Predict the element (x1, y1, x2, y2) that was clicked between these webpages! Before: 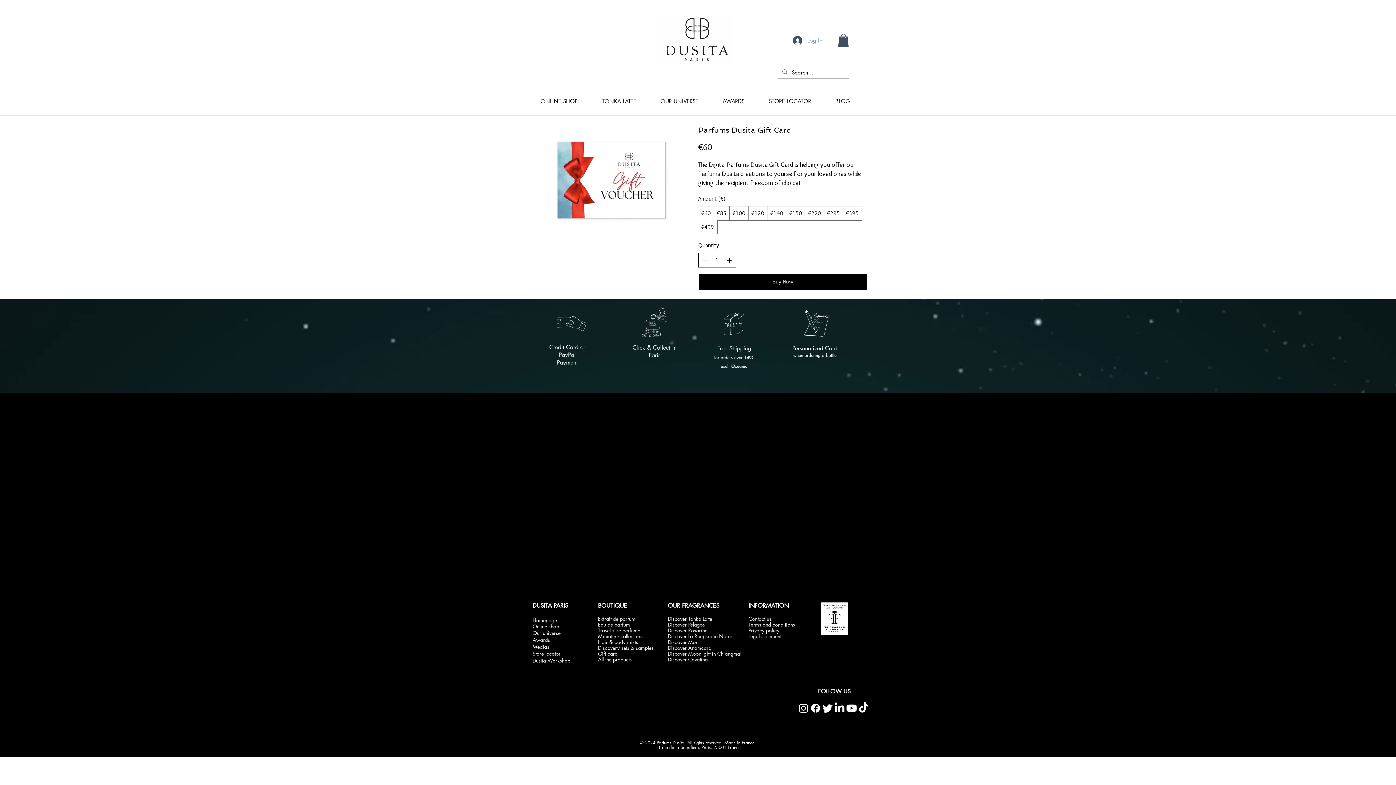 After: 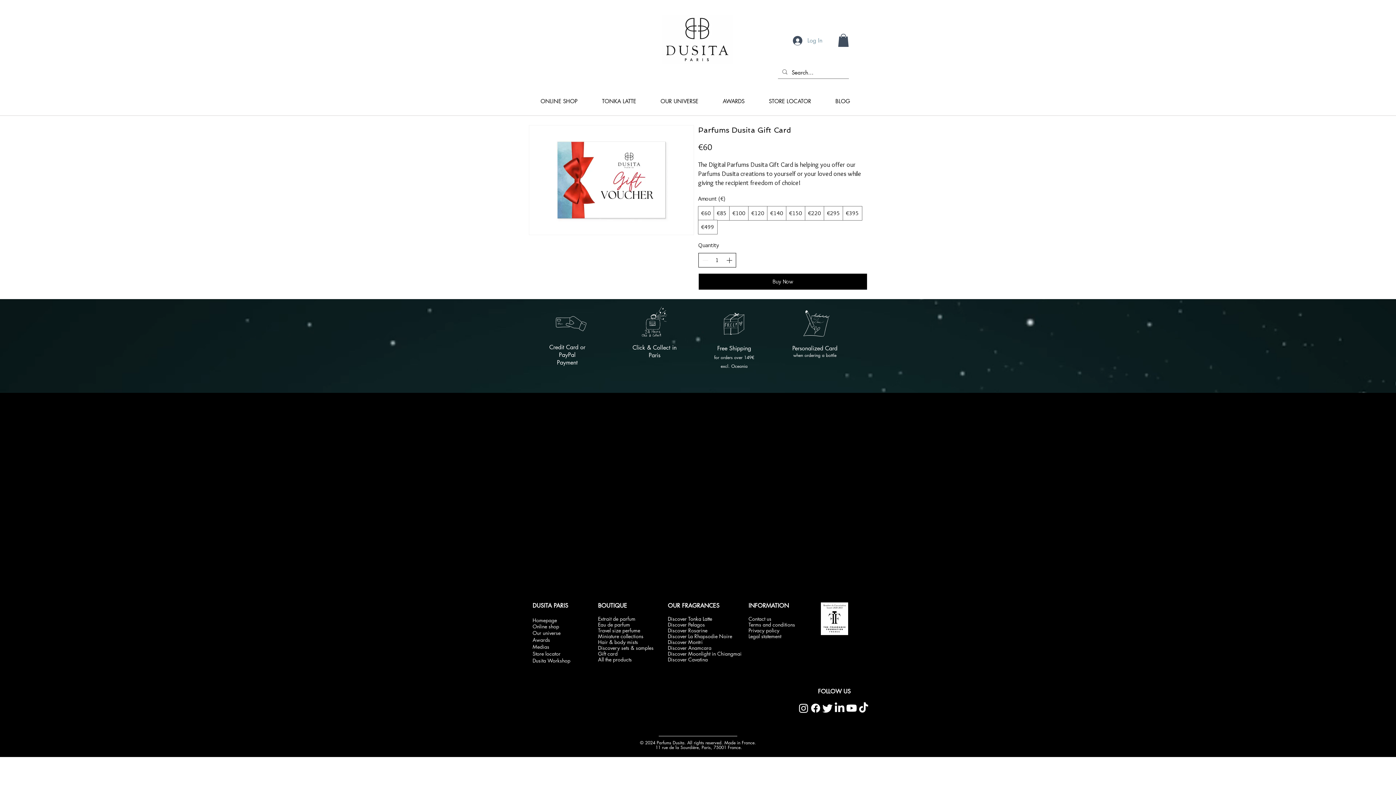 Action: label: Facebook       bbox: (809, 702, 821, 714)